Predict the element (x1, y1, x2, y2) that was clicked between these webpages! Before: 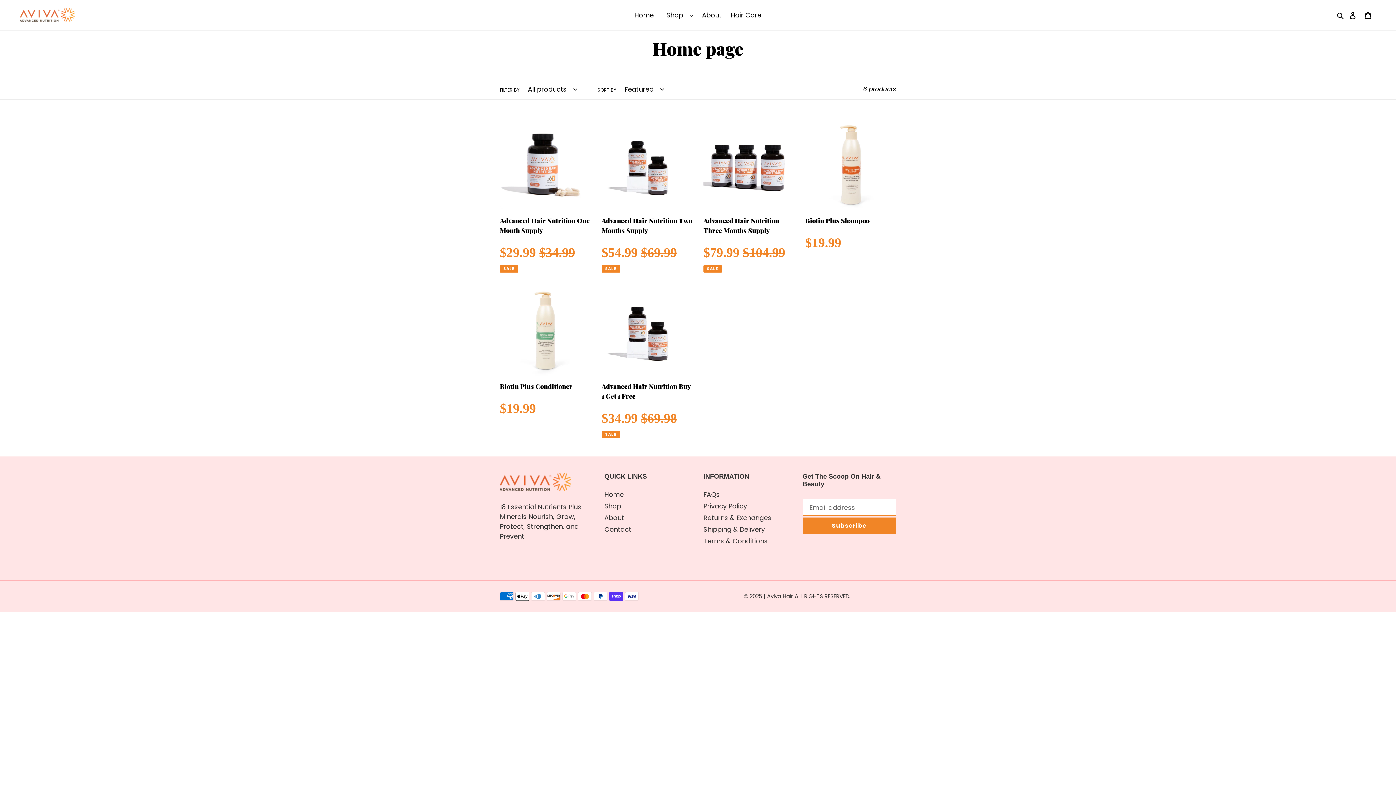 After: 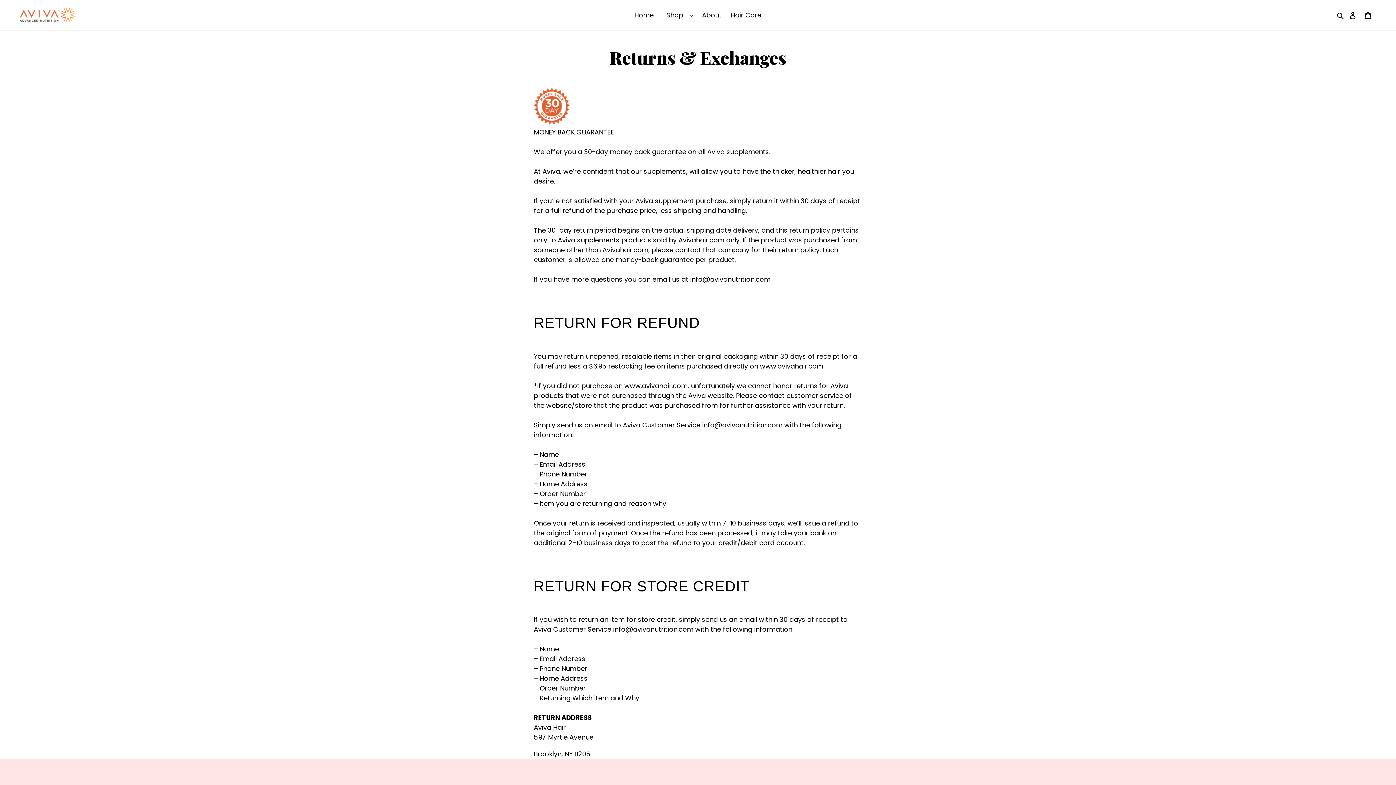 Action: bbox: (703, 513, 771, 522) label: Returns & Exchanges